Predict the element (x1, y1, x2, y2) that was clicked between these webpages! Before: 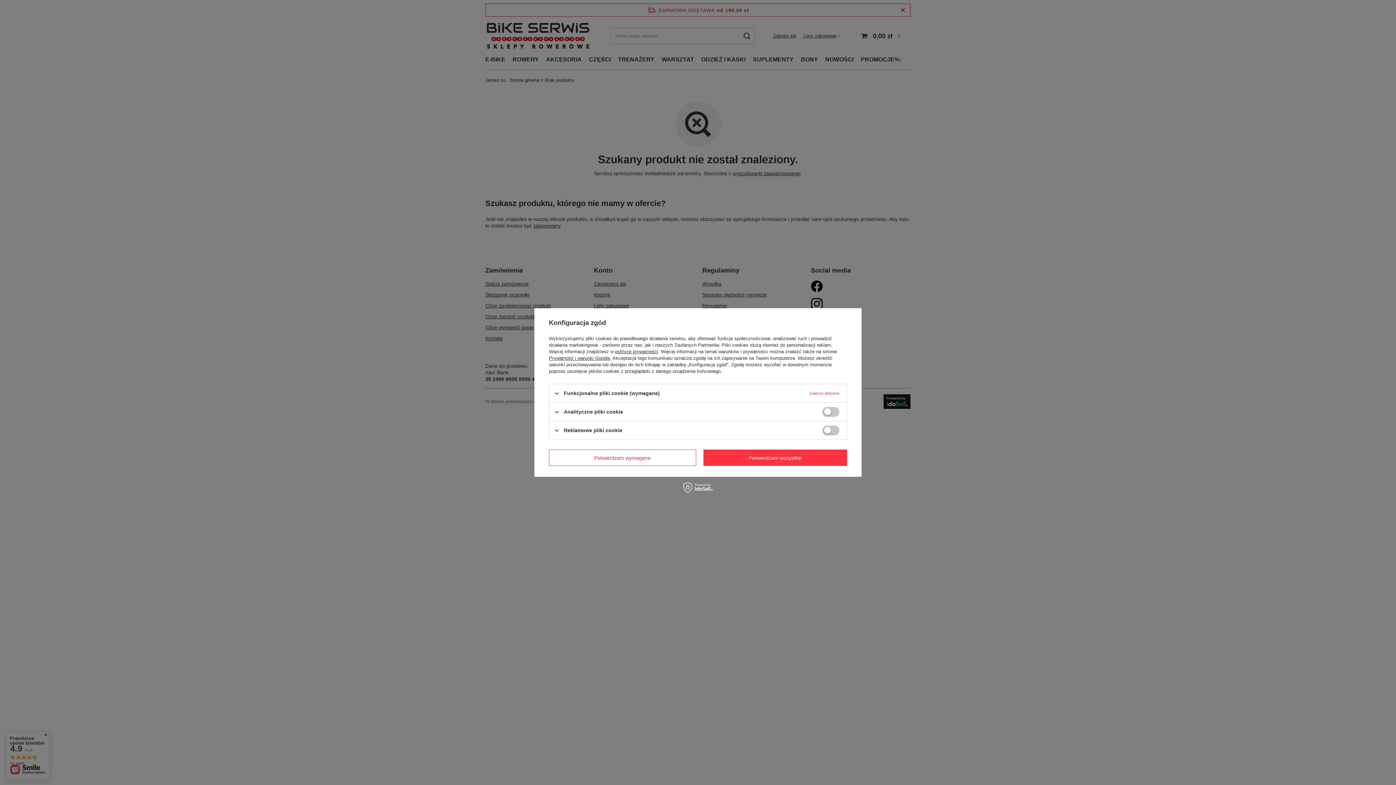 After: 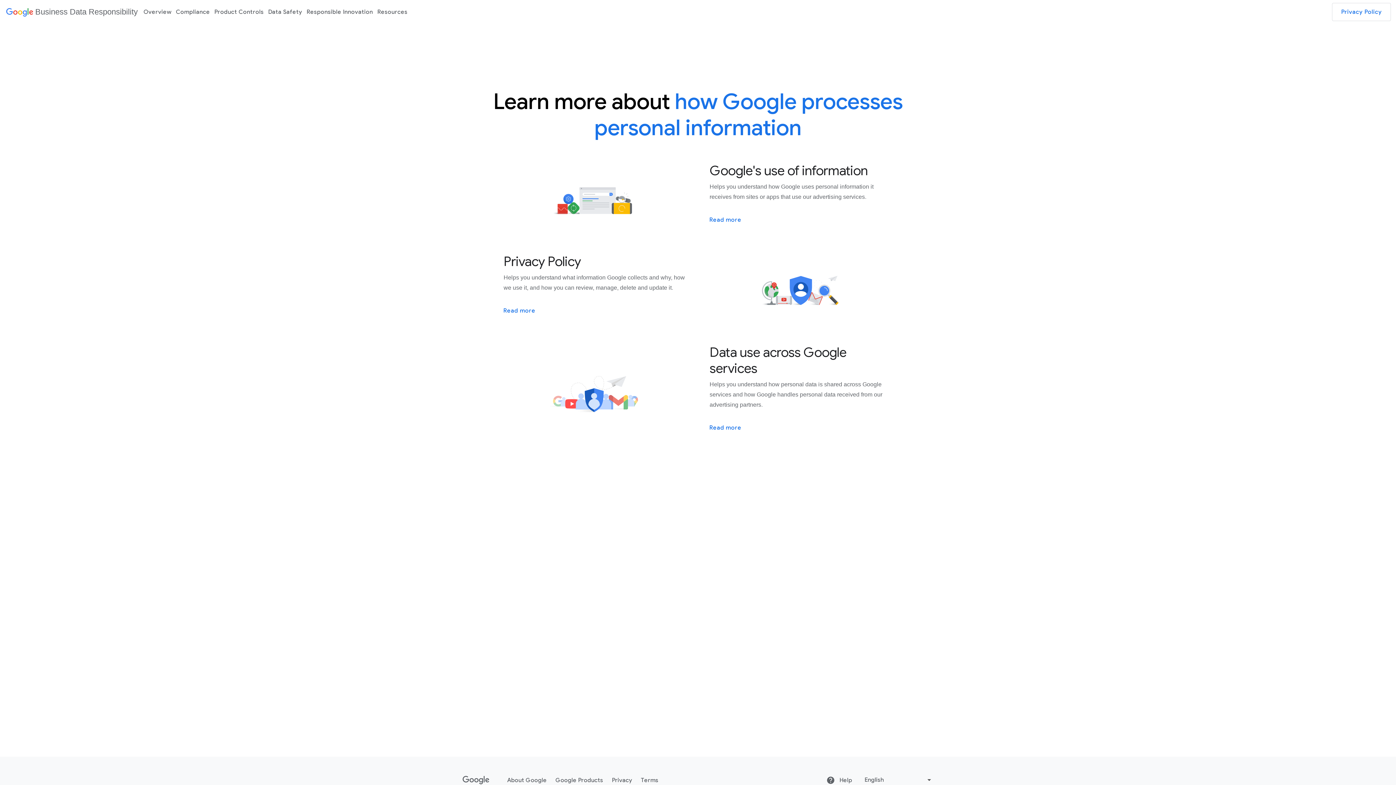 Action: label: Prywatność i warunki Google bbox: (549, 355, 610, 361)